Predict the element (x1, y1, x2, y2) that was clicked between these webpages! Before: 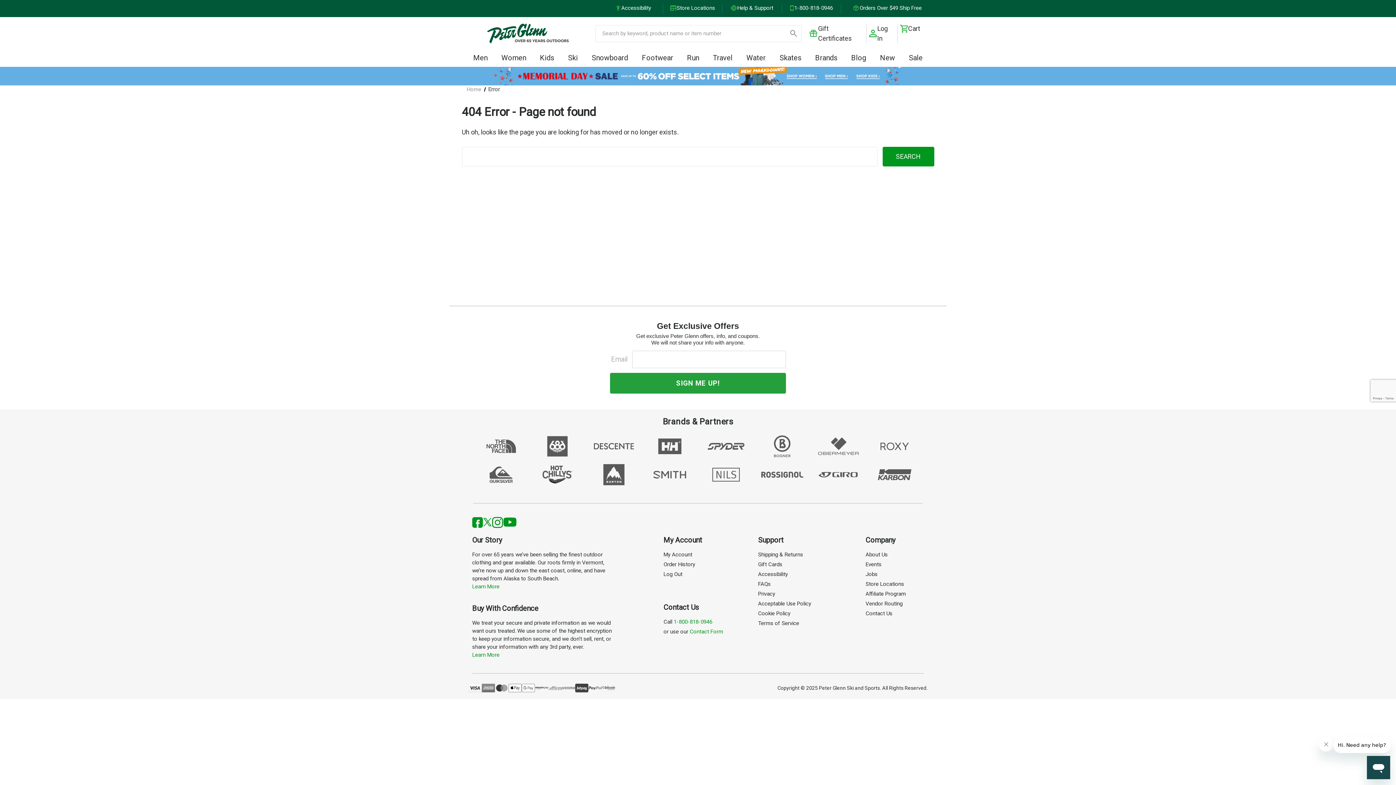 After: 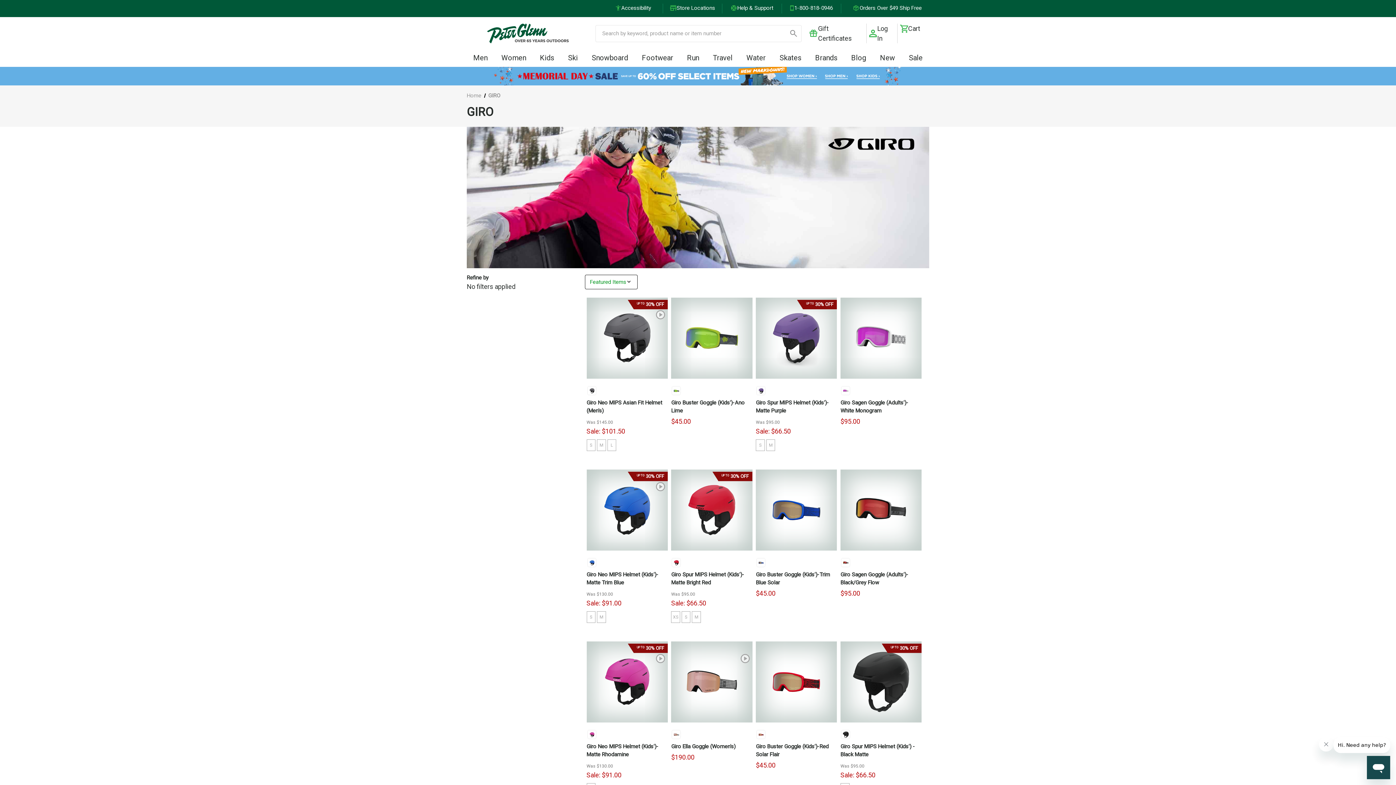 Action: bbox: (811, 481, 865, 489)